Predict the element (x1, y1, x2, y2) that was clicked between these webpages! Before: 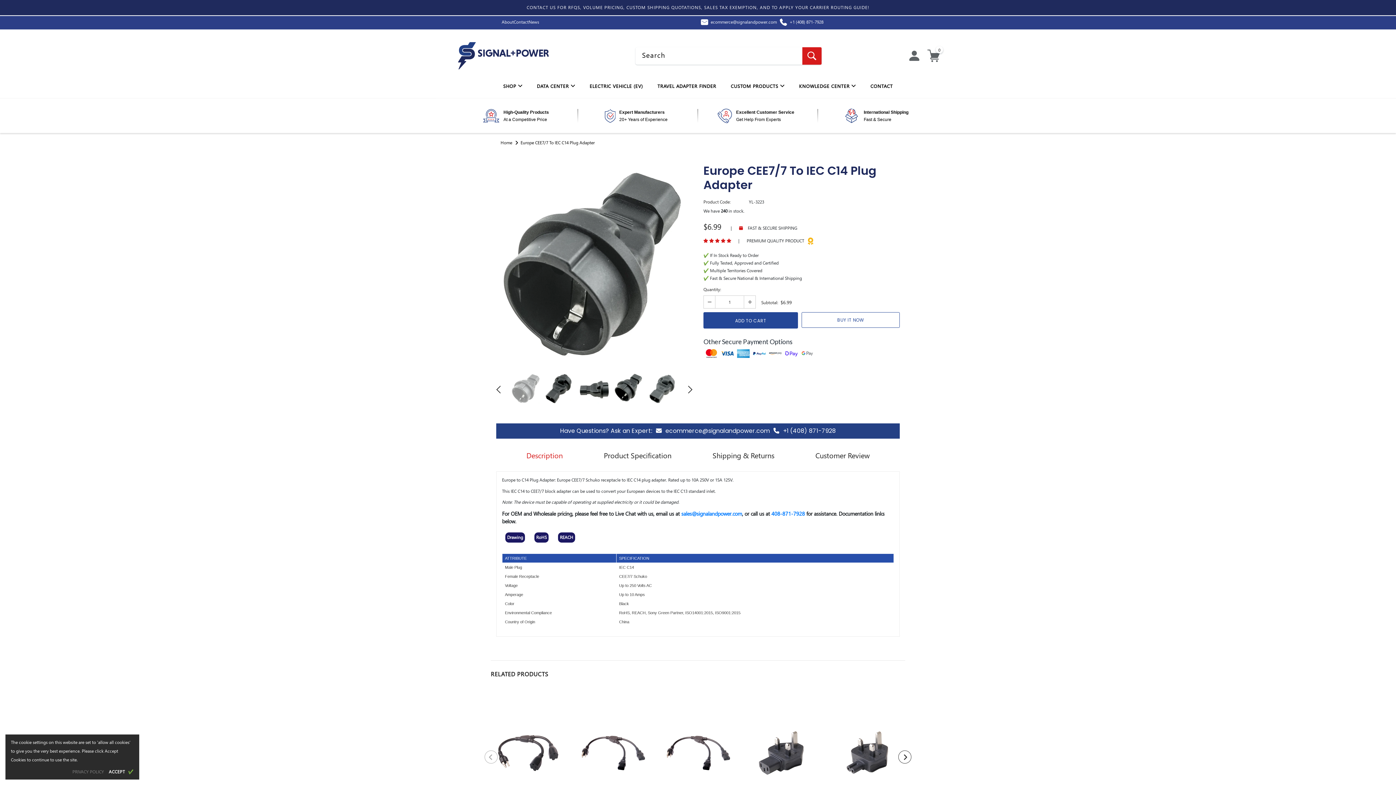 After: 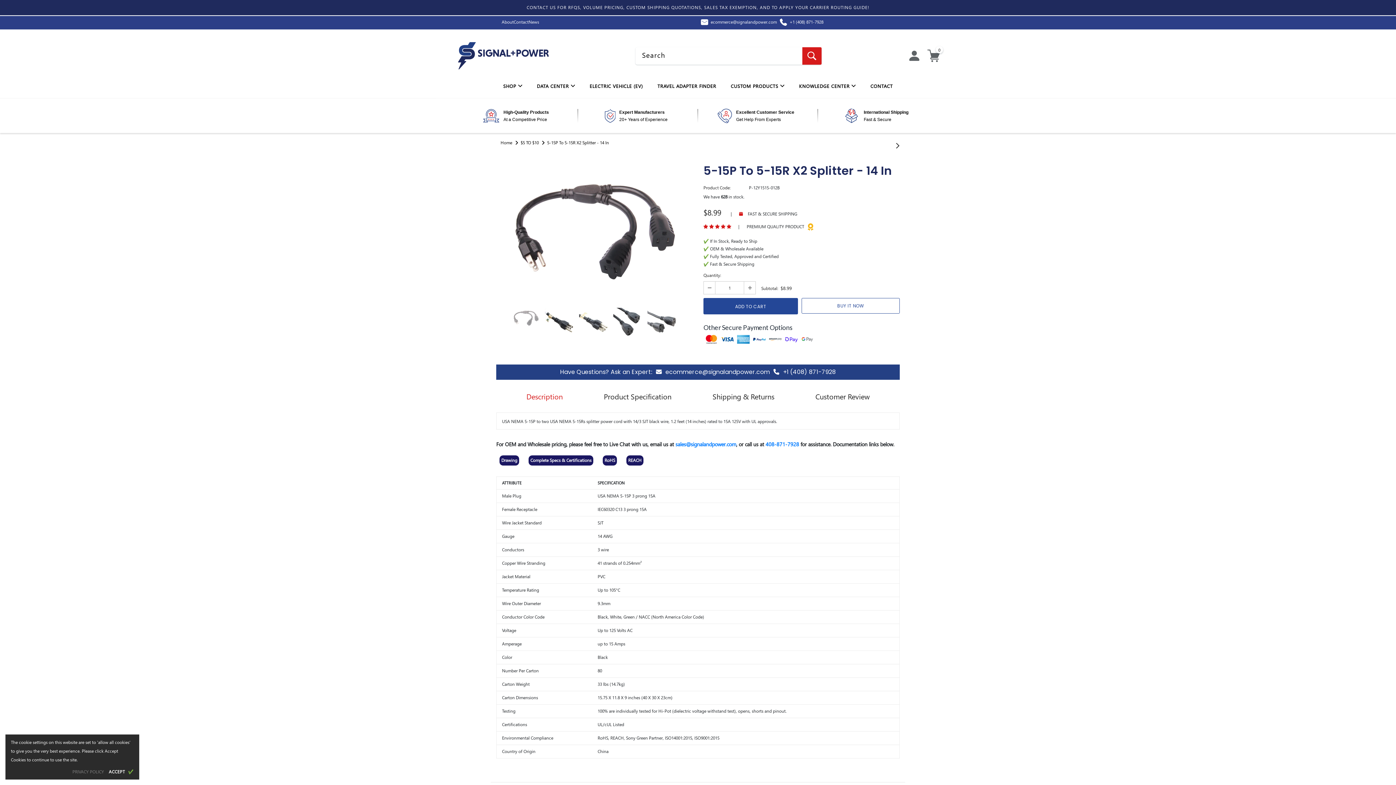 Action: bbox: (490, 714, 565, 792)